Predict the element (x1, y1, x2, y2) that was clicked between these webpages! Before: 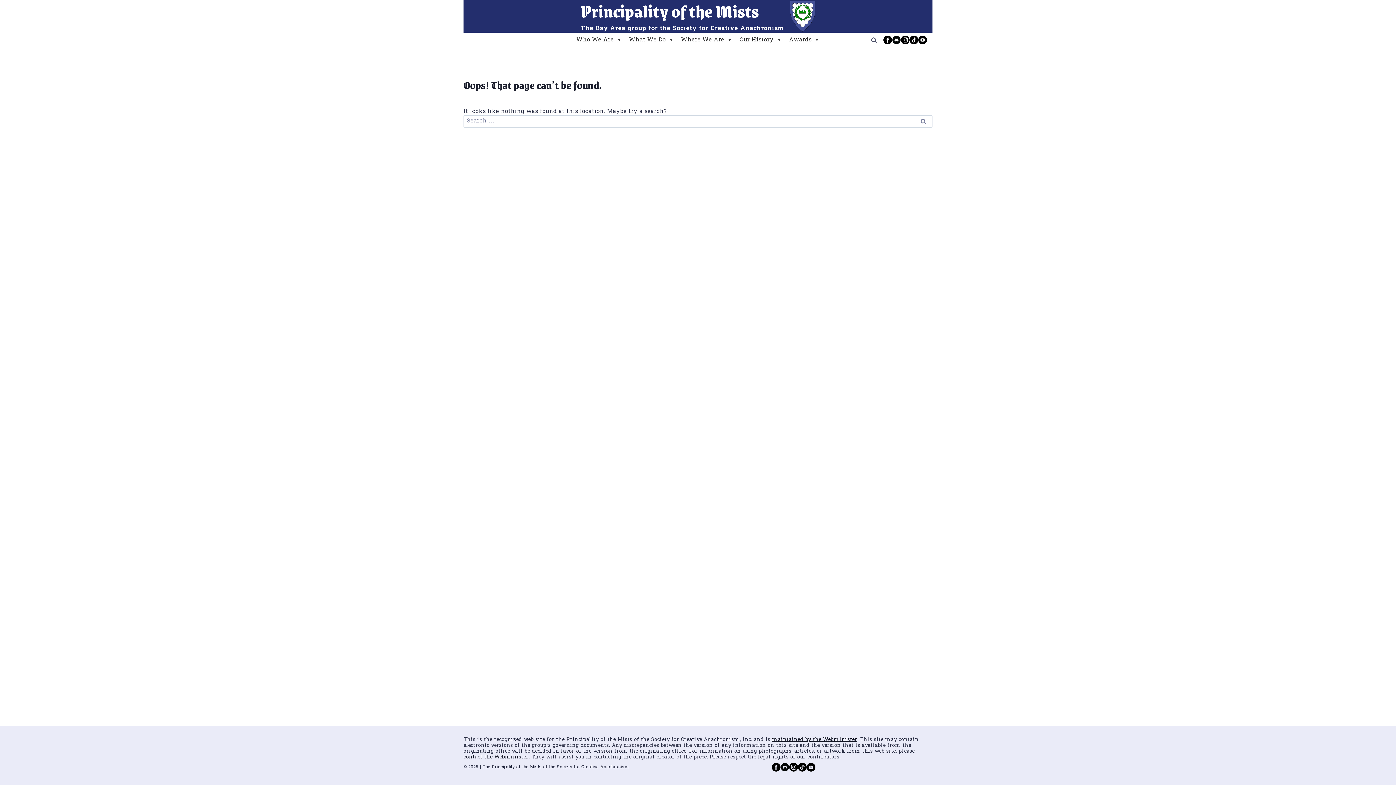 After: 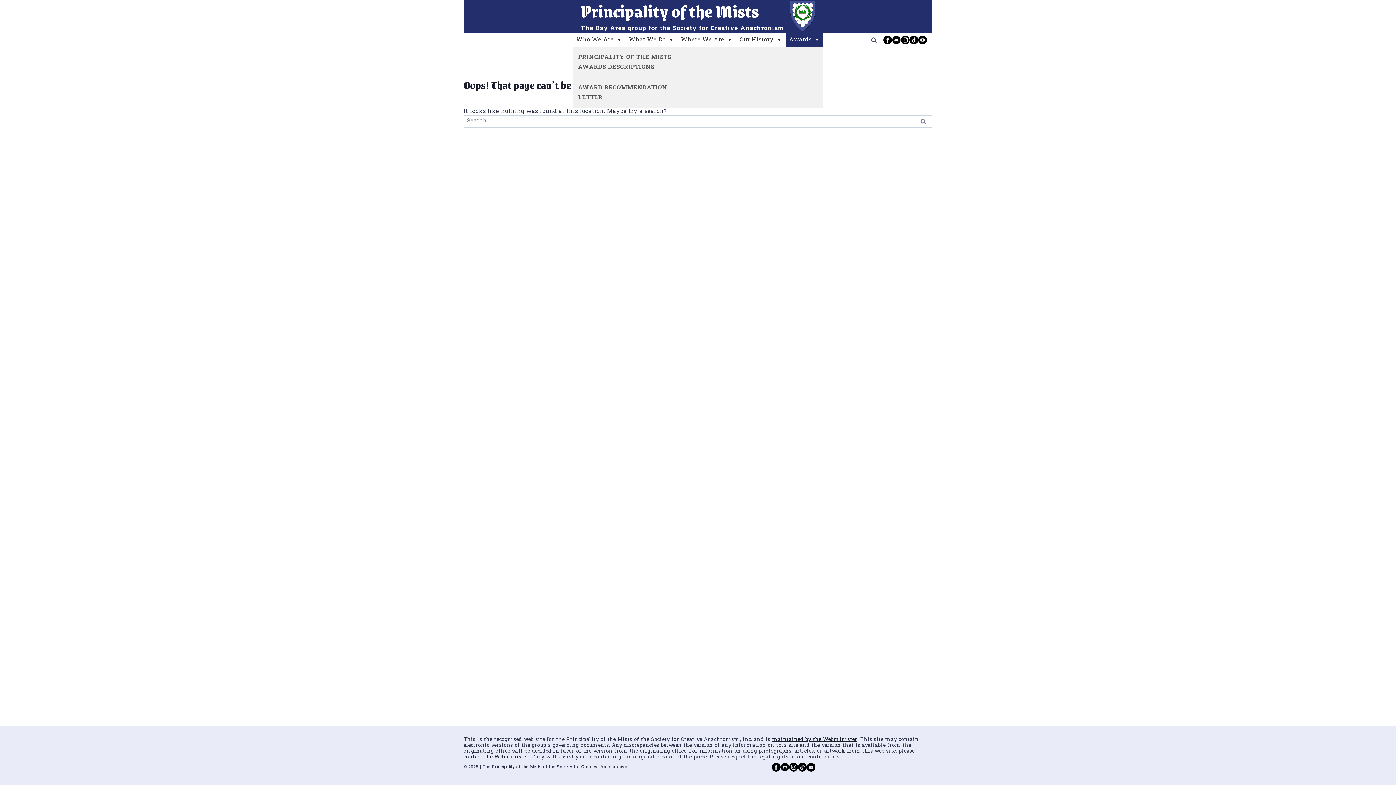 Action: label: Awards bbox: (785, 32, 823, 47)